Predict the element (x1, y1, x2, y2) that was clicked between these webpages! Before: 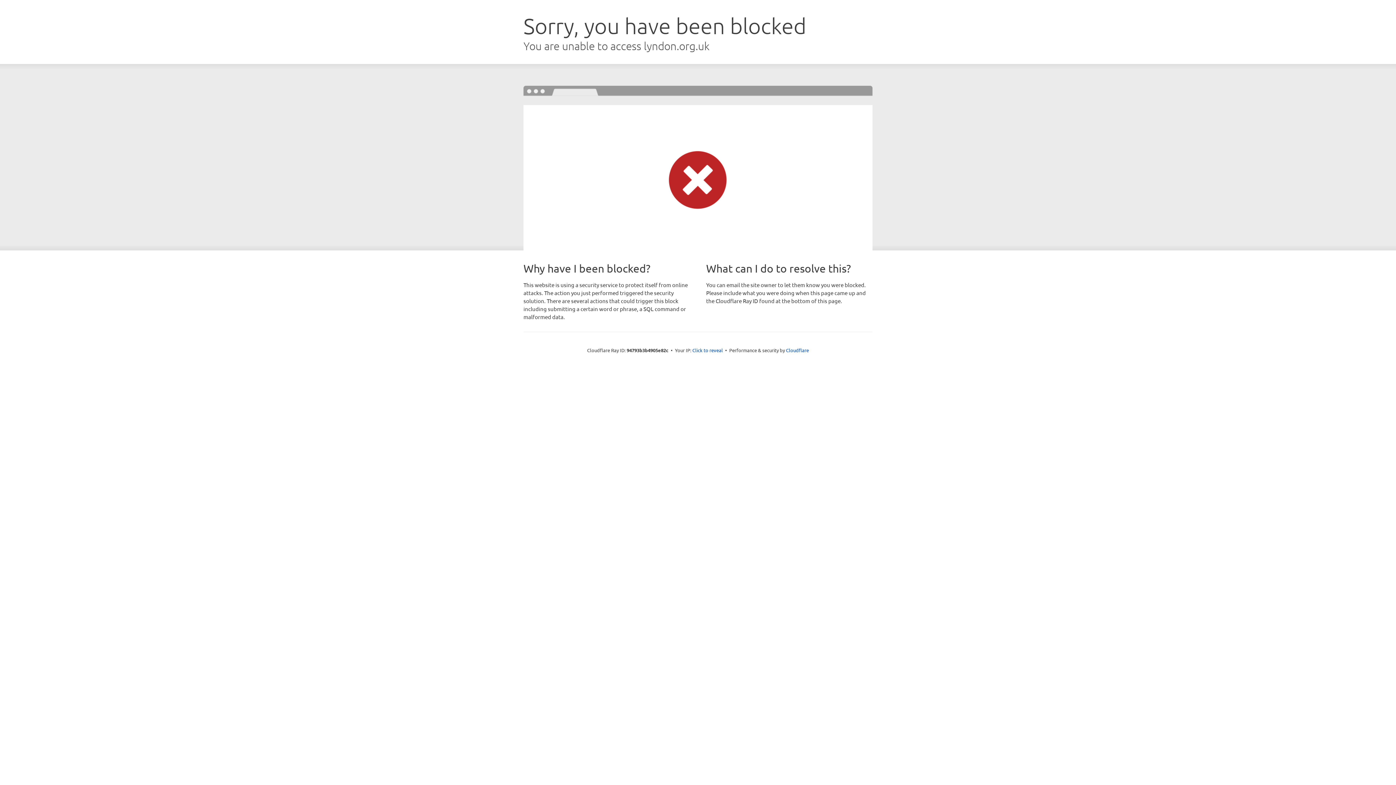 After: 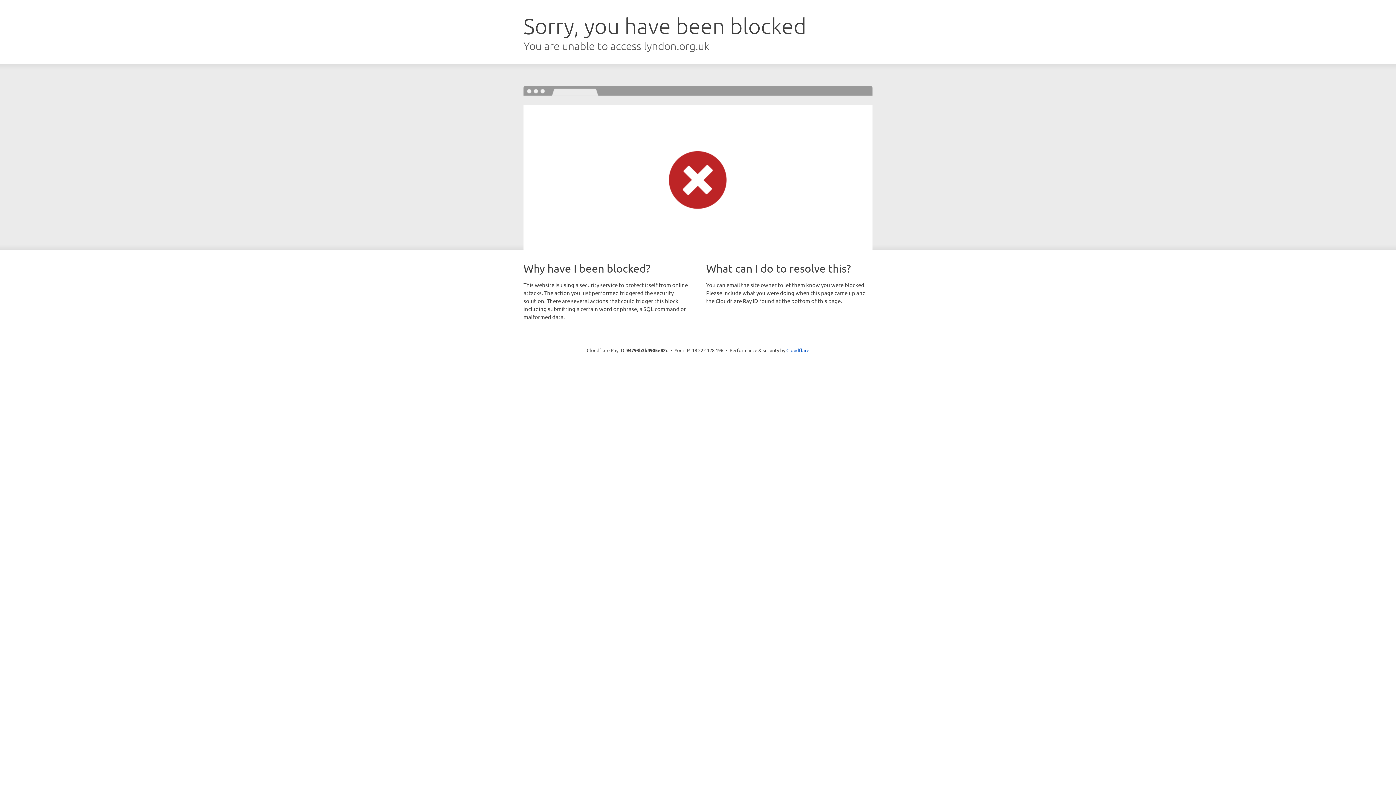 Action: bbox: (692, 346, 723, 353) label: Click to reveal